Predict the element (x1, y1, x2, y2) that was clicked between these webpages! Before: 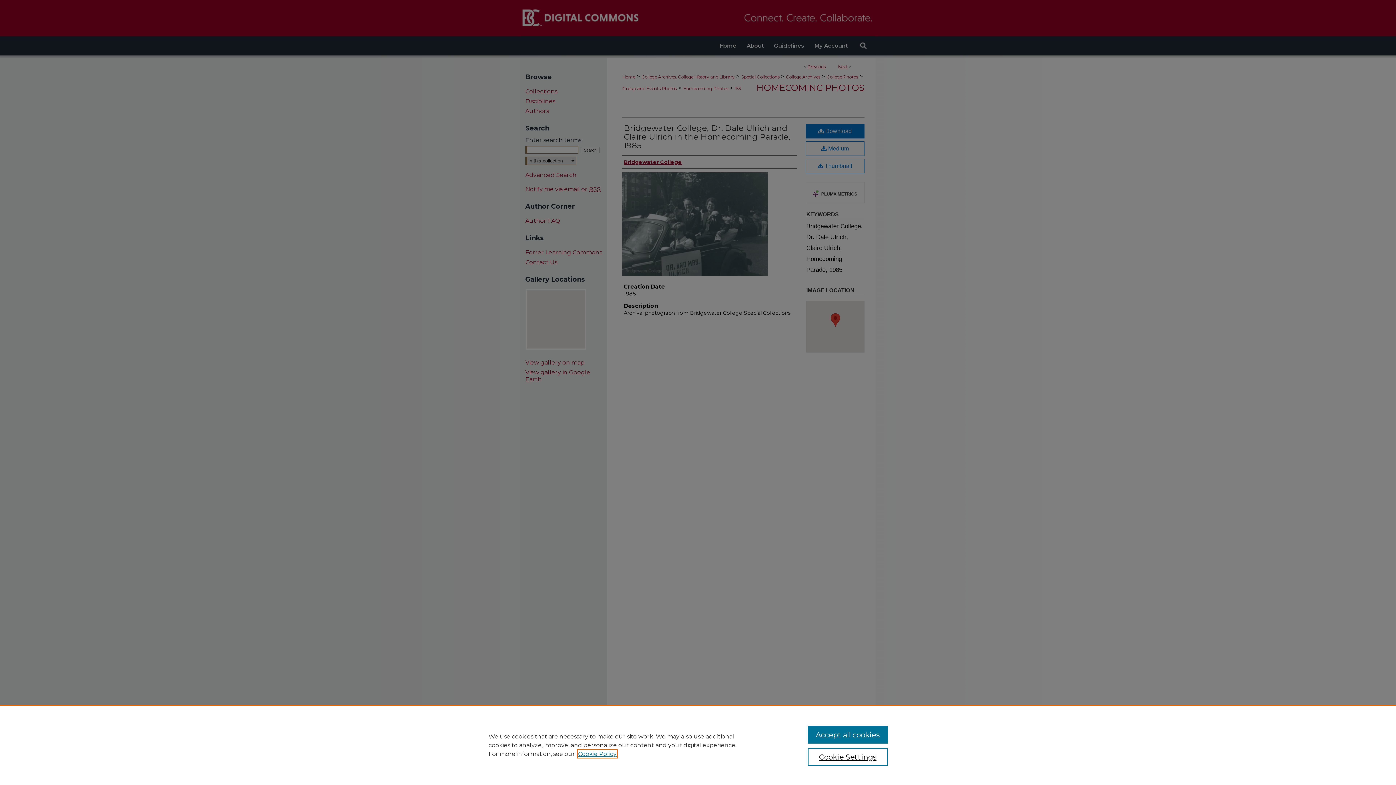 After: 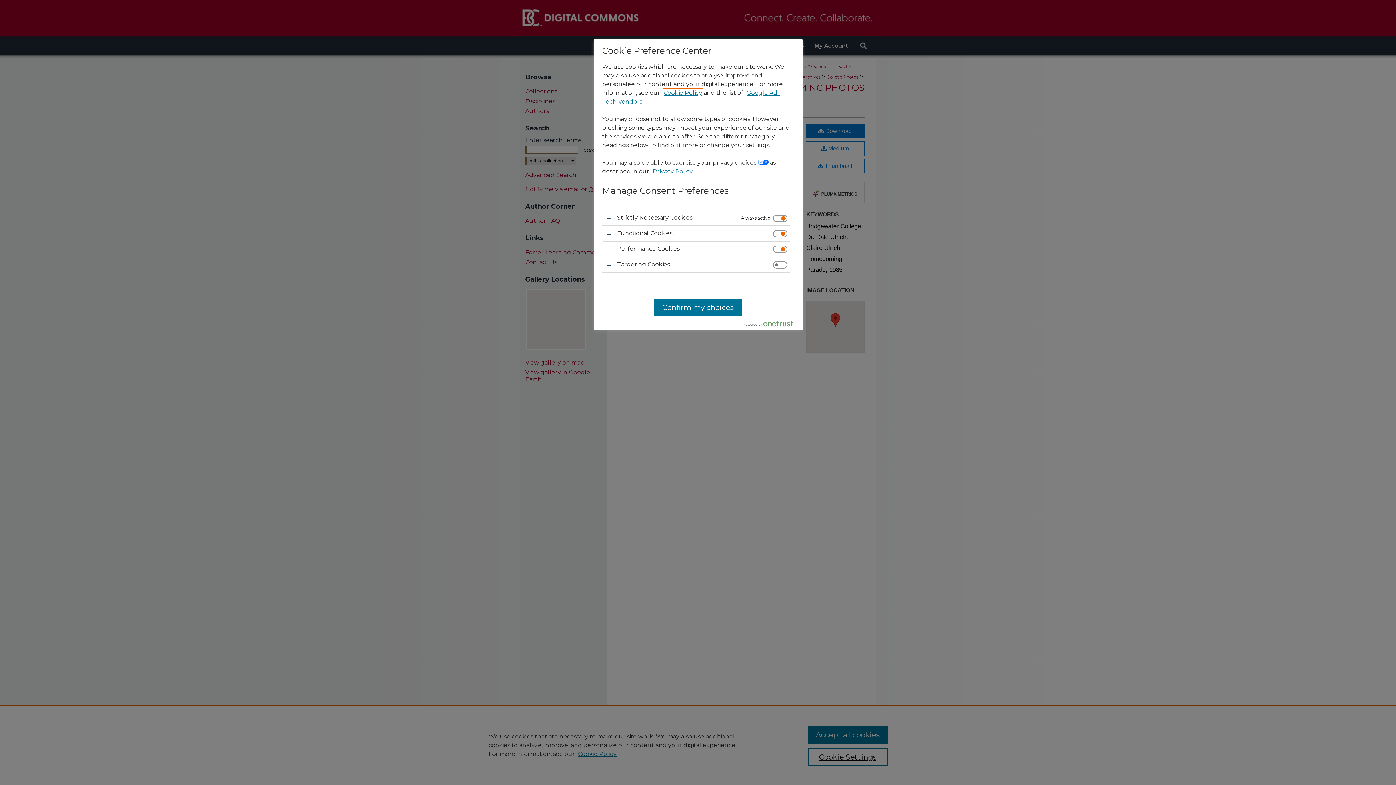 Action: label: Cookie Settings bbox: (807, 748, 887, 766)